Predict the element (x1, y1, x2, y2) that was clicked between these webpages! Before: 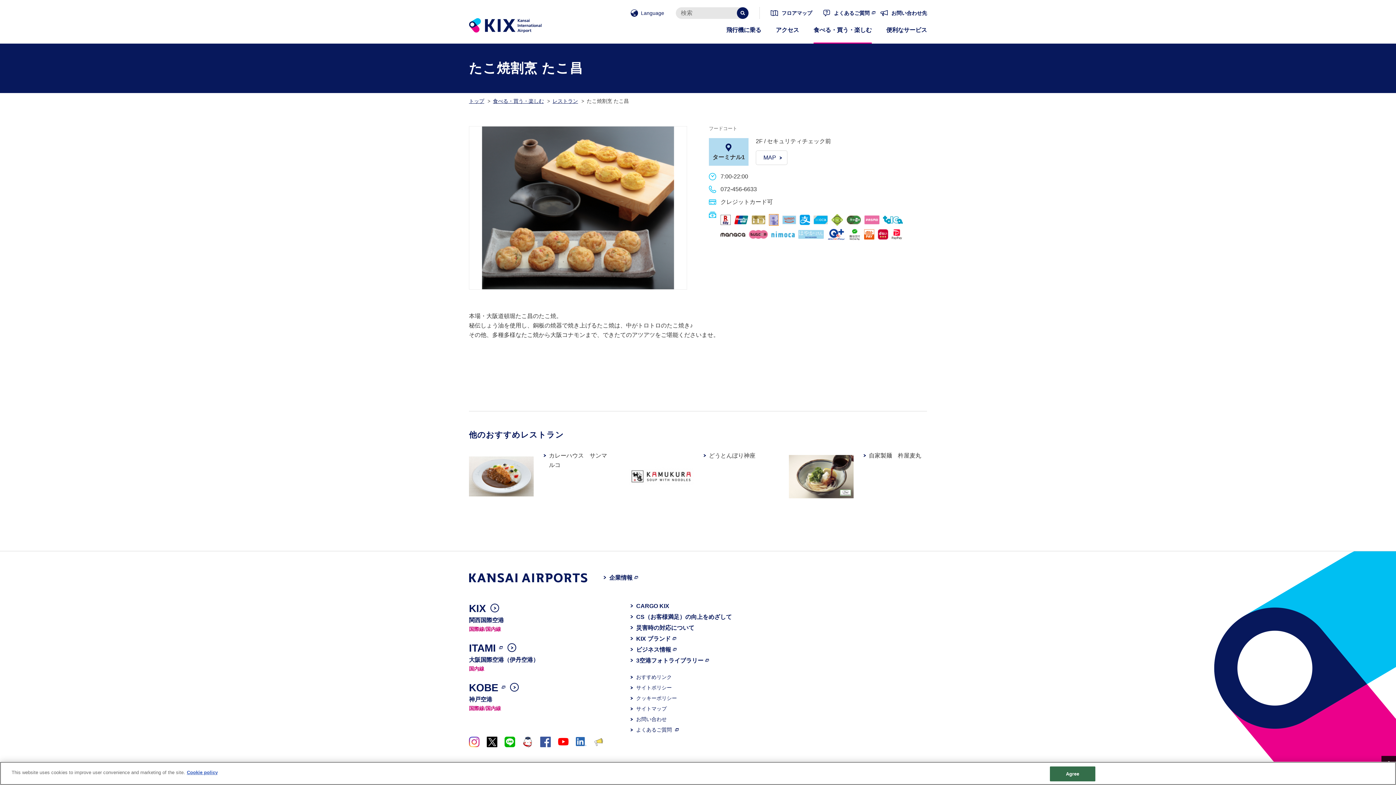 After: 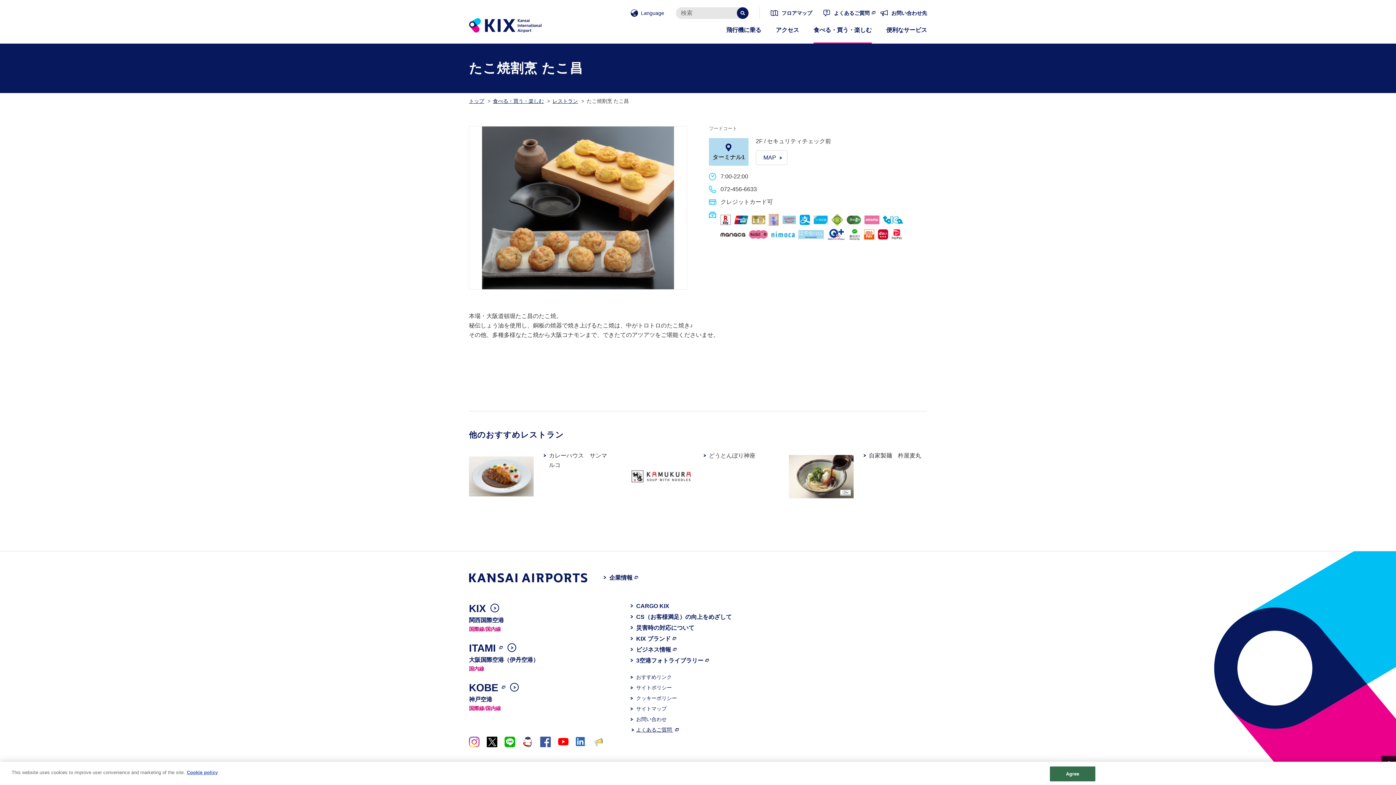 Action: bbox: (629, 726, 679, 734) label: よくあるご質問 